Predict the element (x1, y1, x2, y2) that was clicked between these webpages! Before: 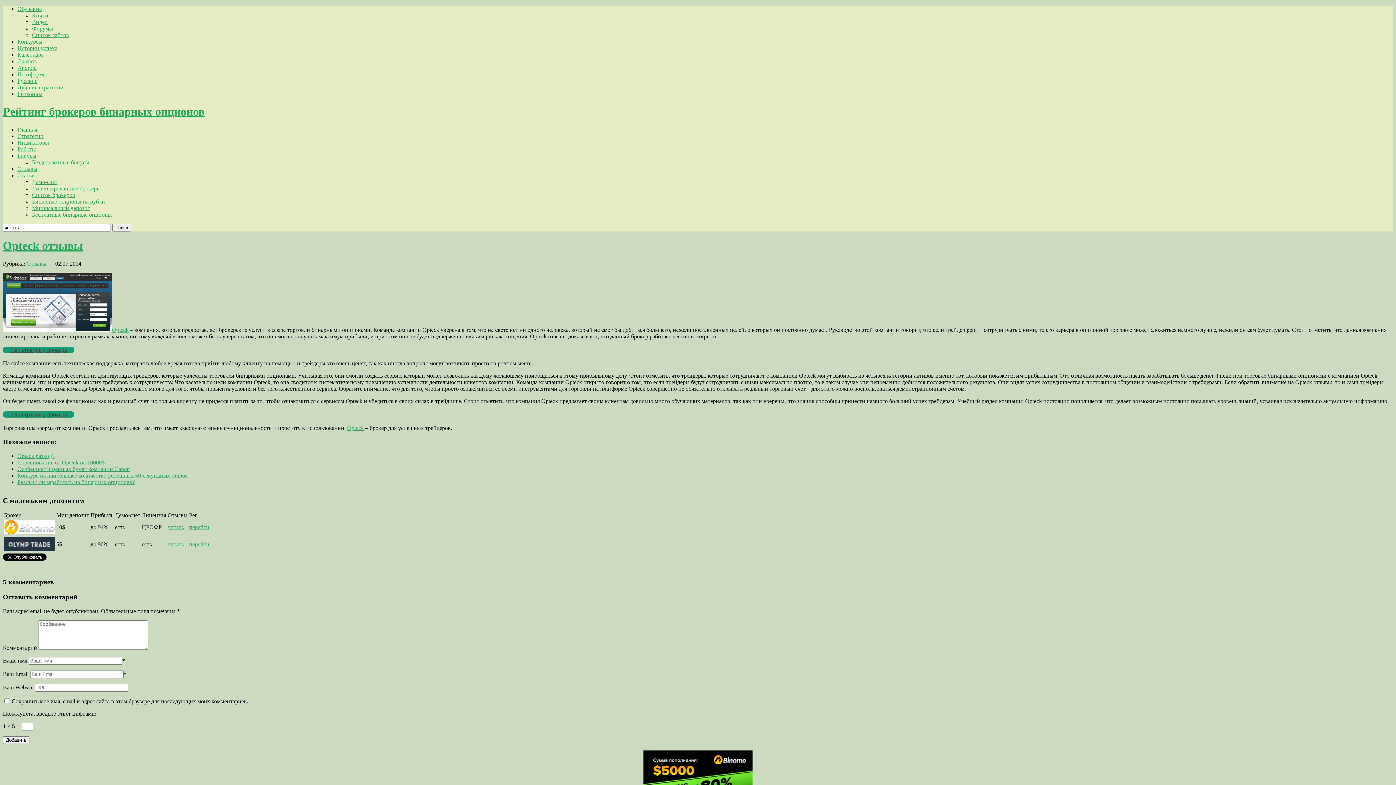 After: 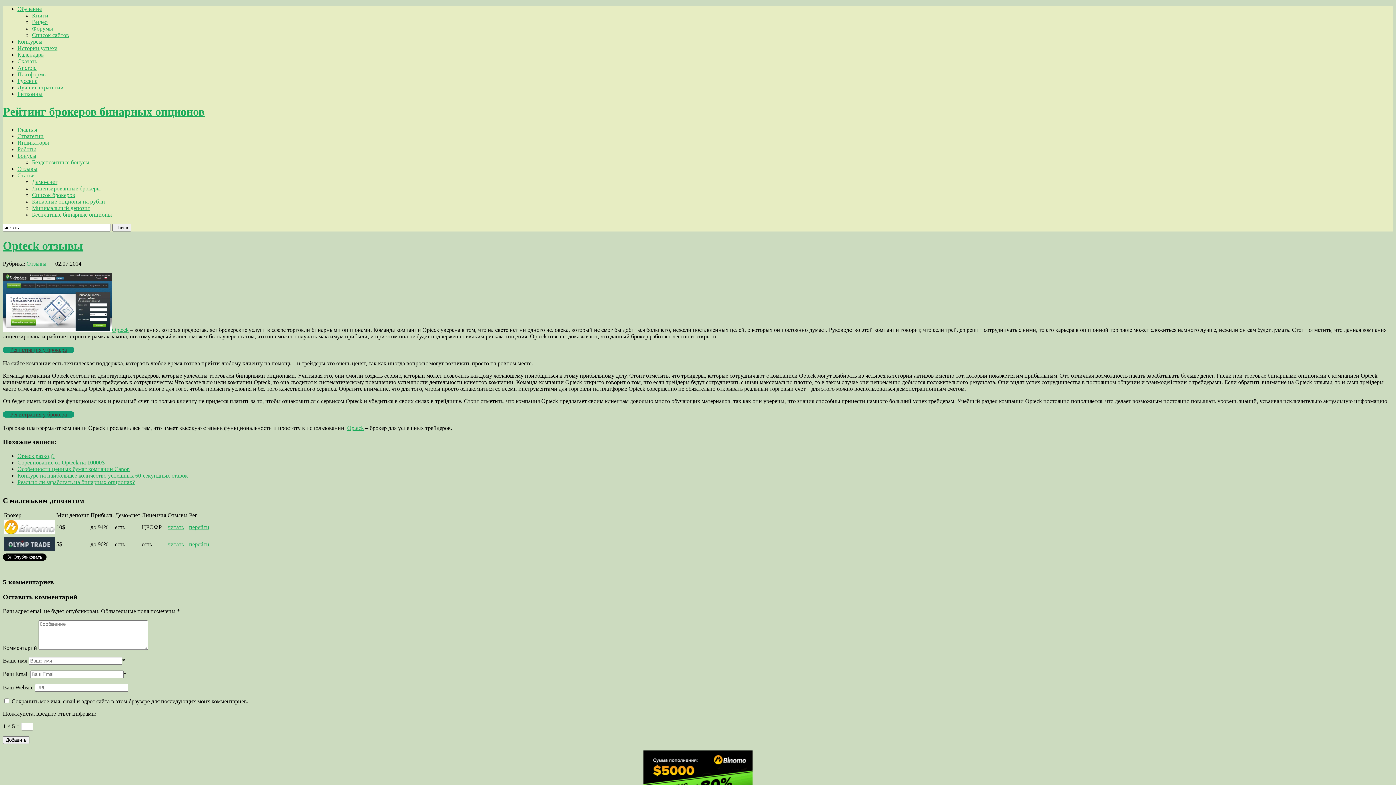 Action: bbox: (2, 326, 112, 333)